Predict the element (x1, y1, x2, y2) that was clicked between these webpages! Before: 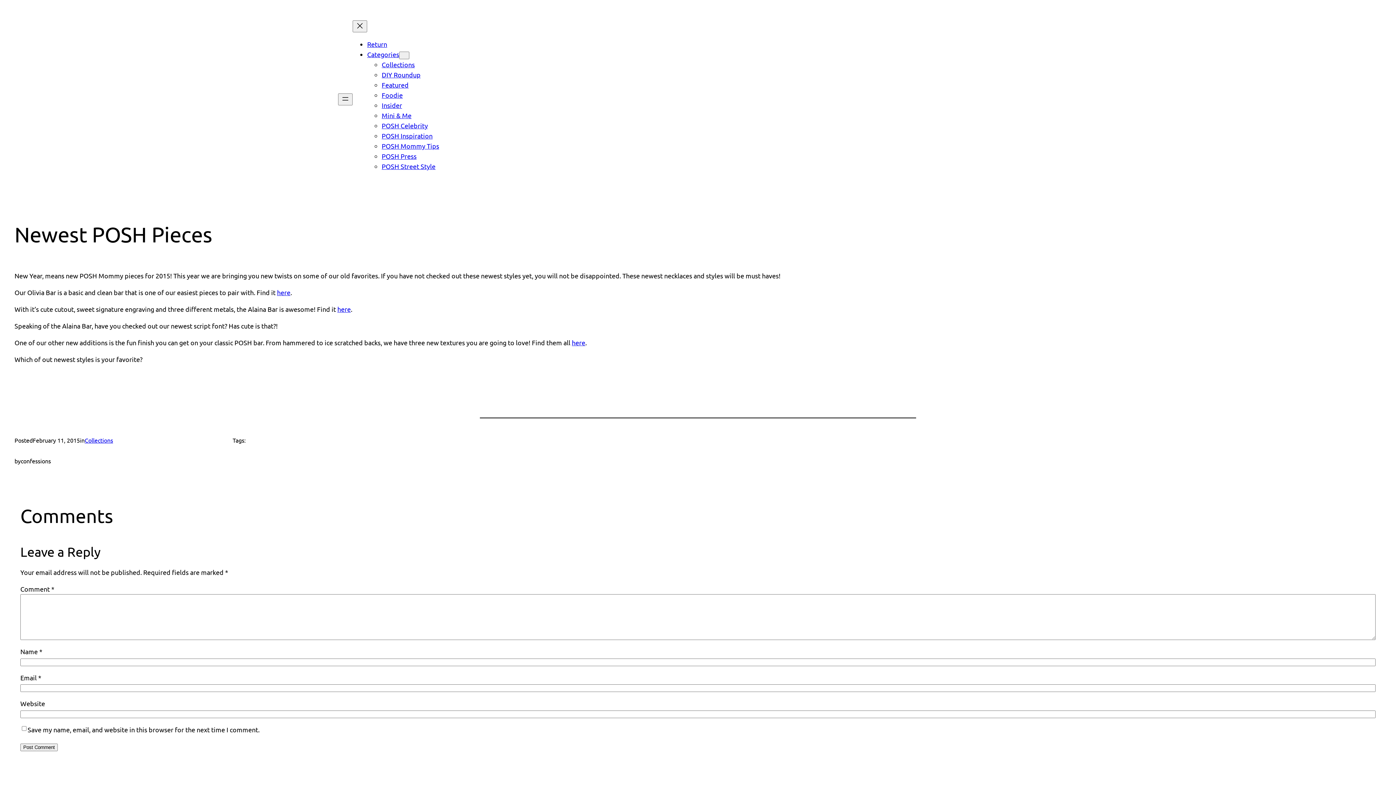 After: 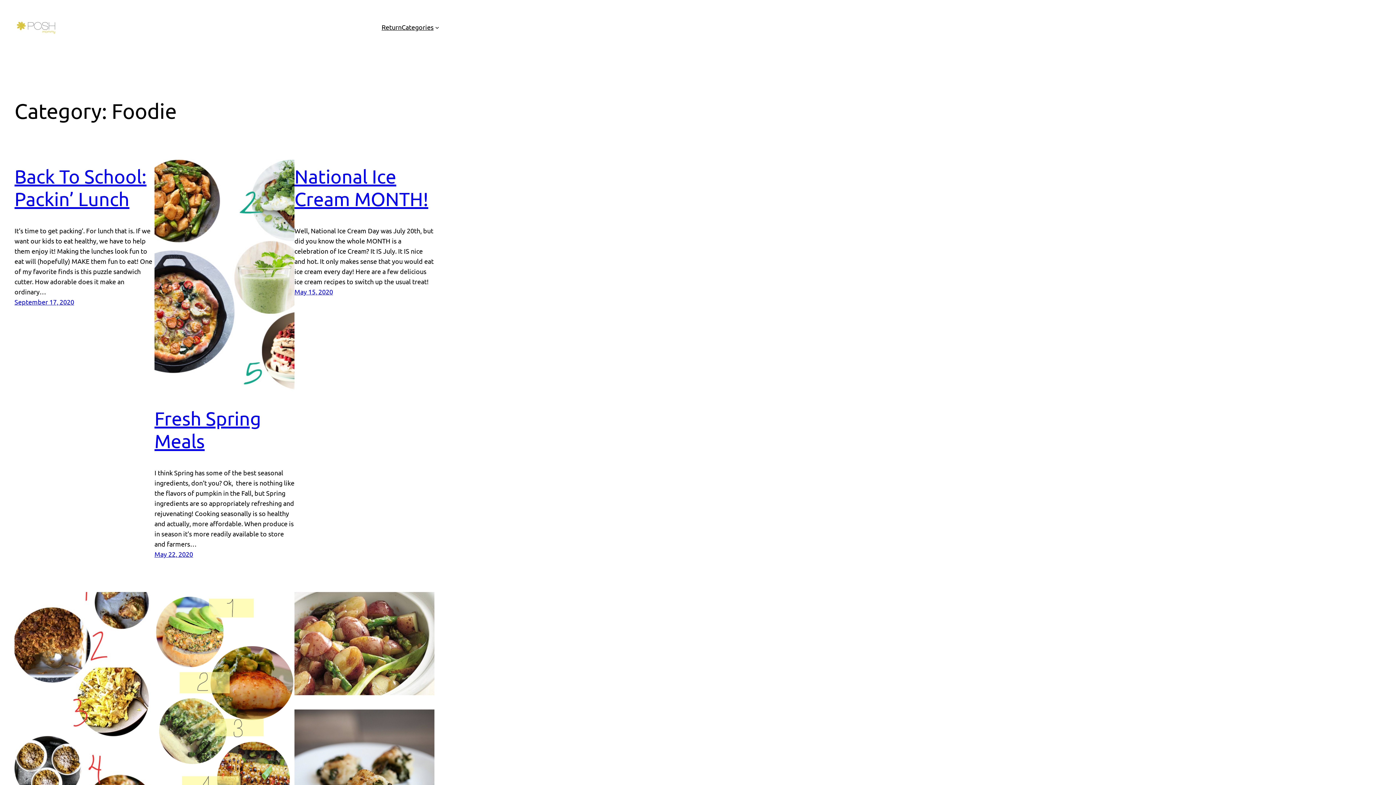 Action: bbox: (381, 91, 402, 98) label: Foodie